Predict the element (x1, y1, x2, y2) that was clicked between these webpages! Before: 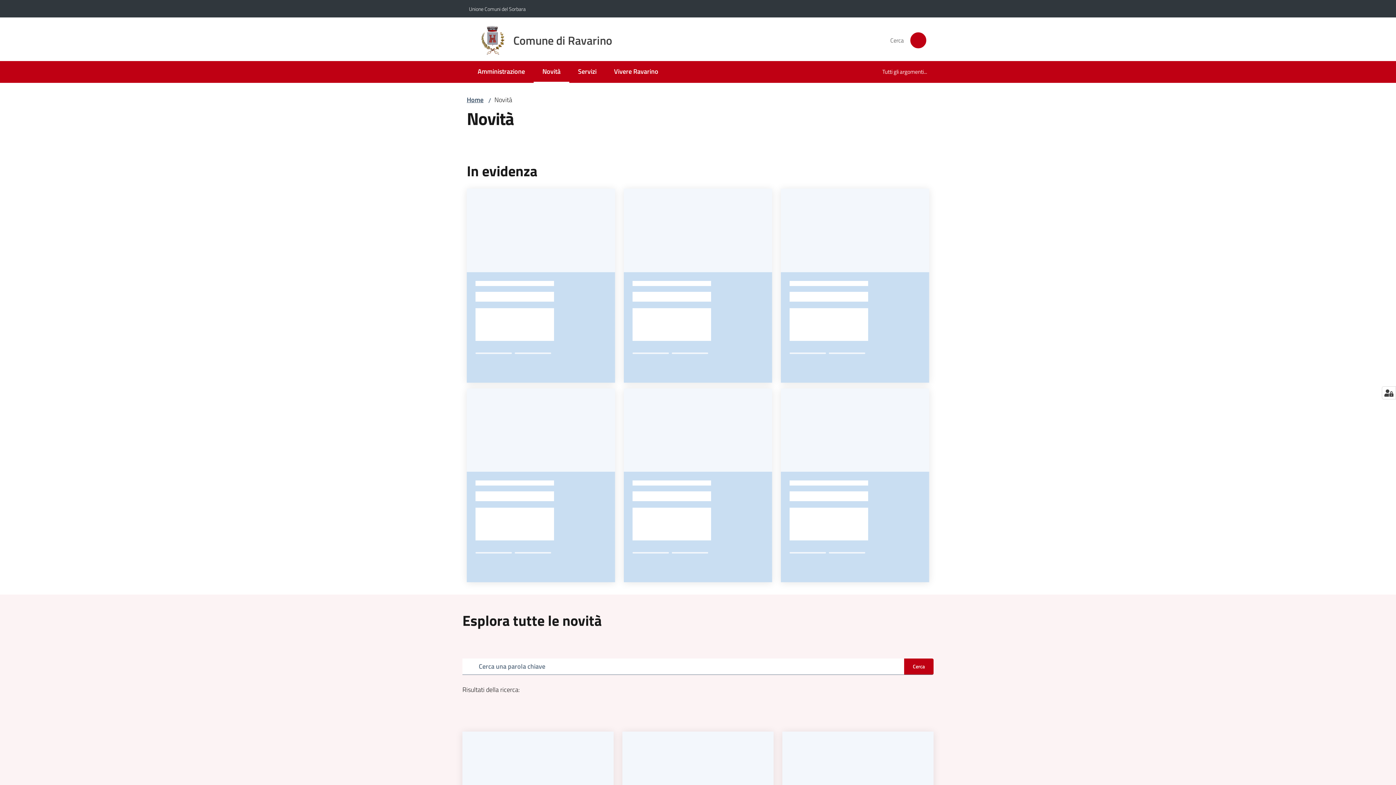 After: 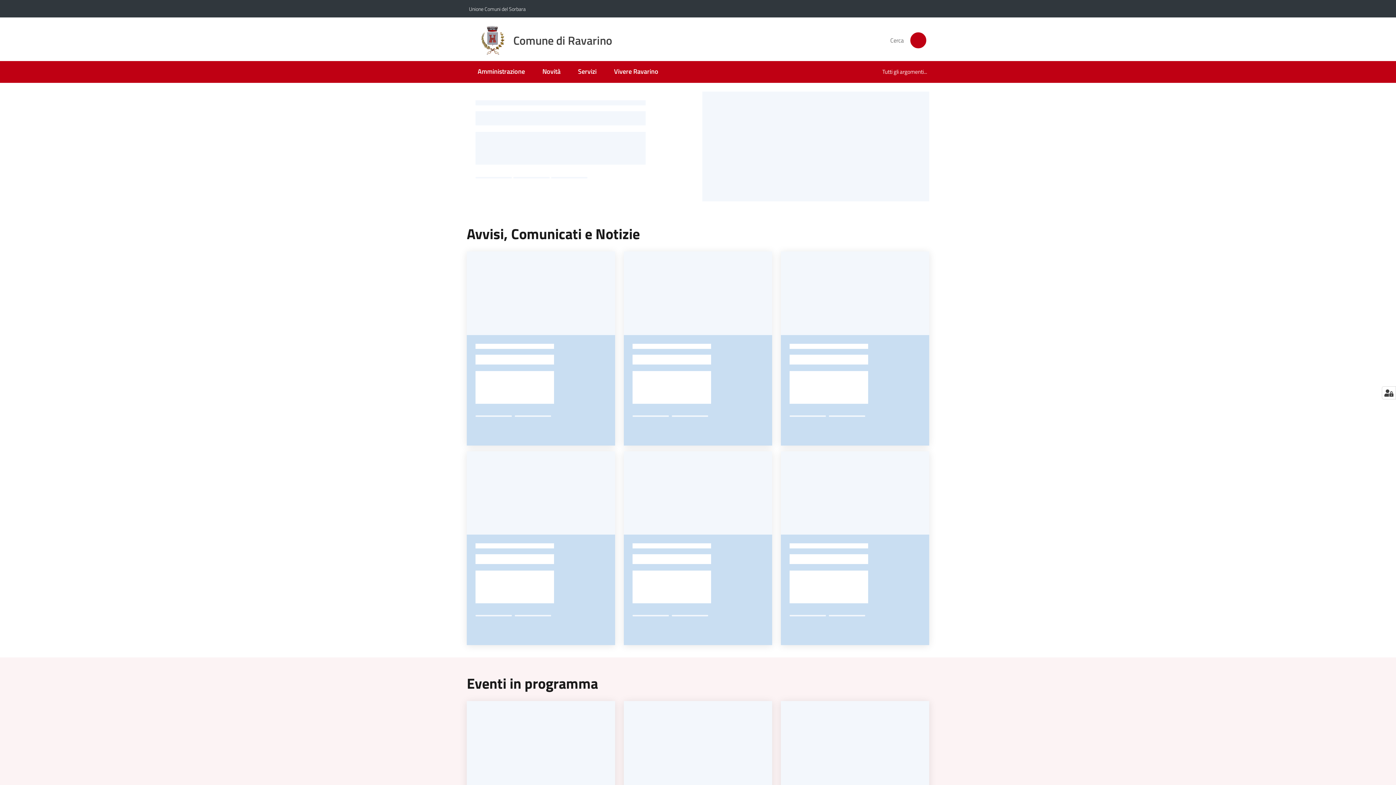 Action: bbox: (477, 25, 621, 55) label: Comune di Ravarino